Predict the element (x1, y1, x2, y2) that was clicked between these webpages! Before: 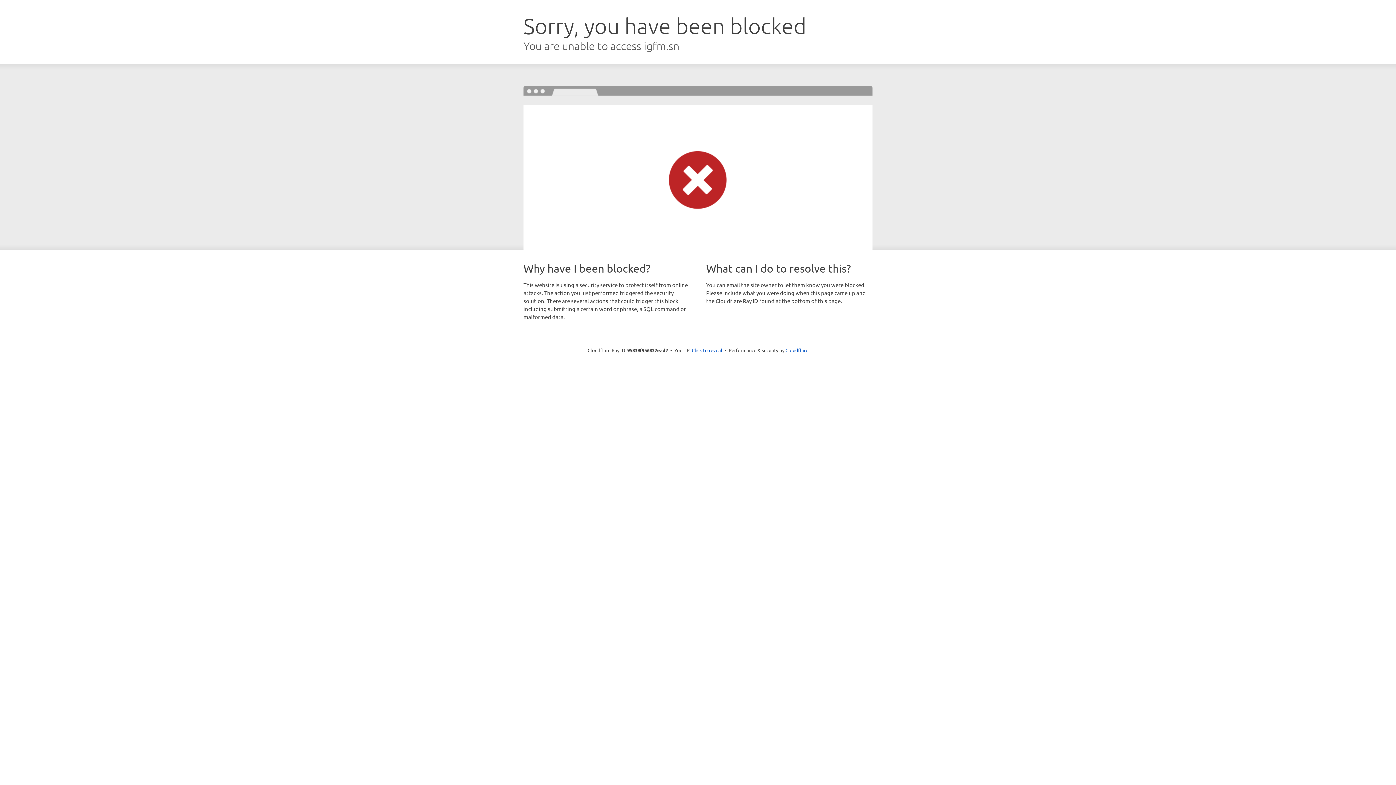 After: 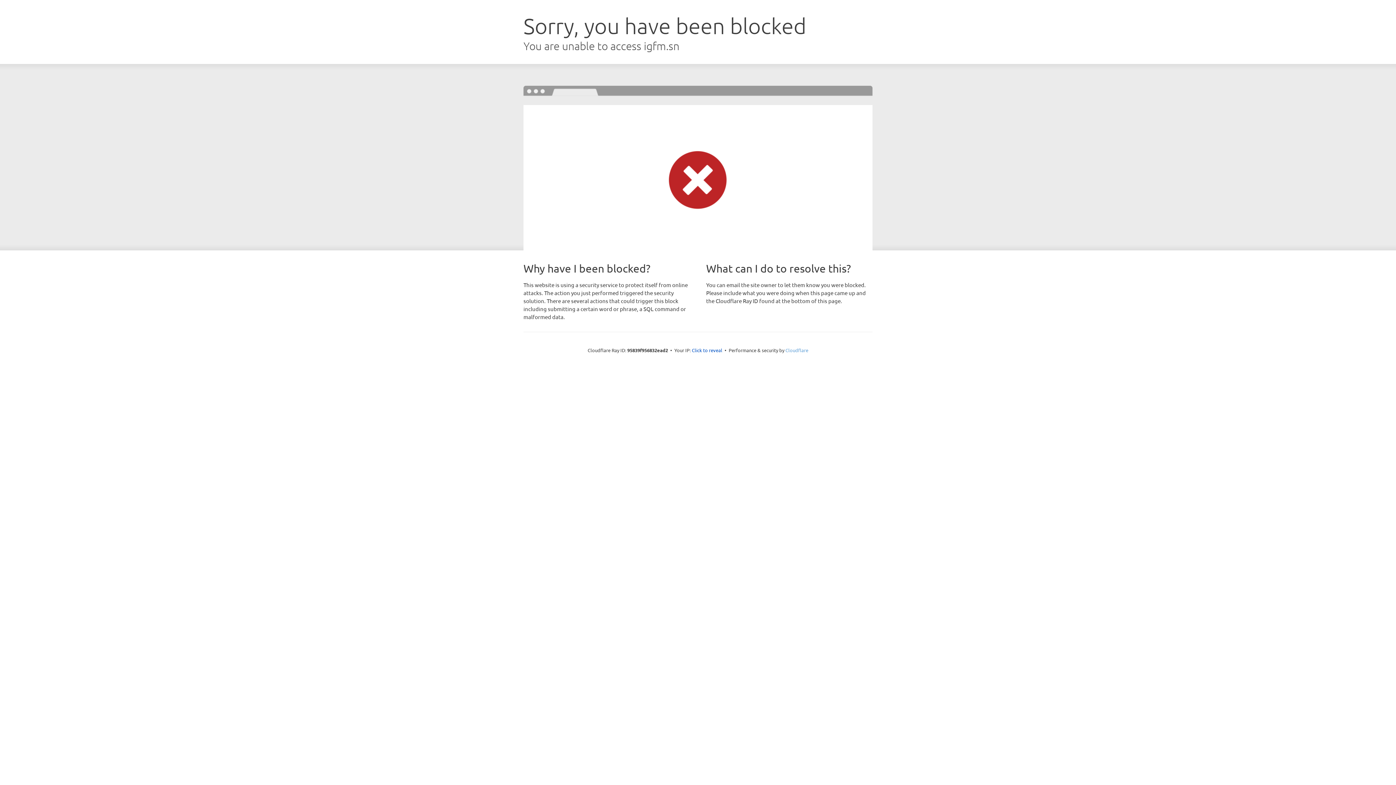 Action: label: Cloudflare bbox: (785, 347, 808, 353)